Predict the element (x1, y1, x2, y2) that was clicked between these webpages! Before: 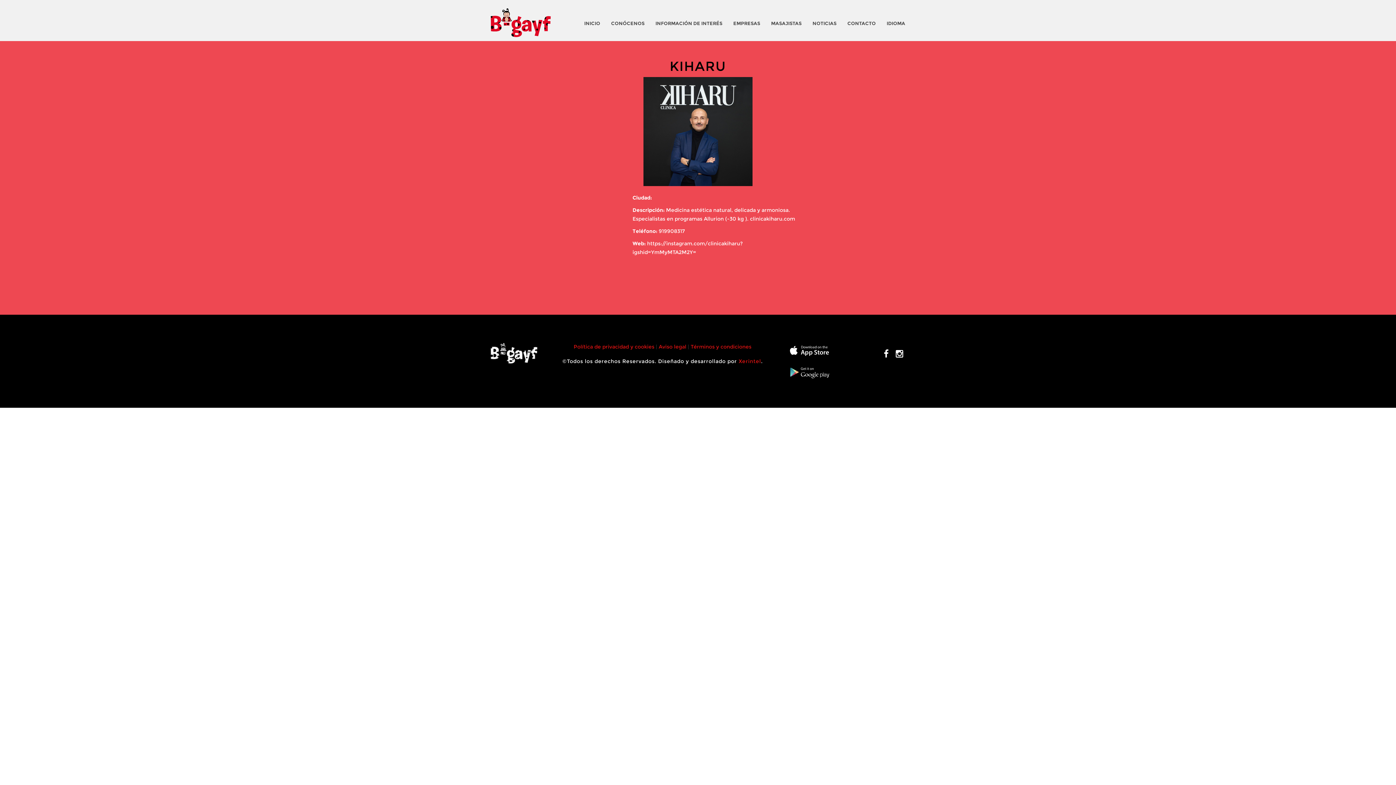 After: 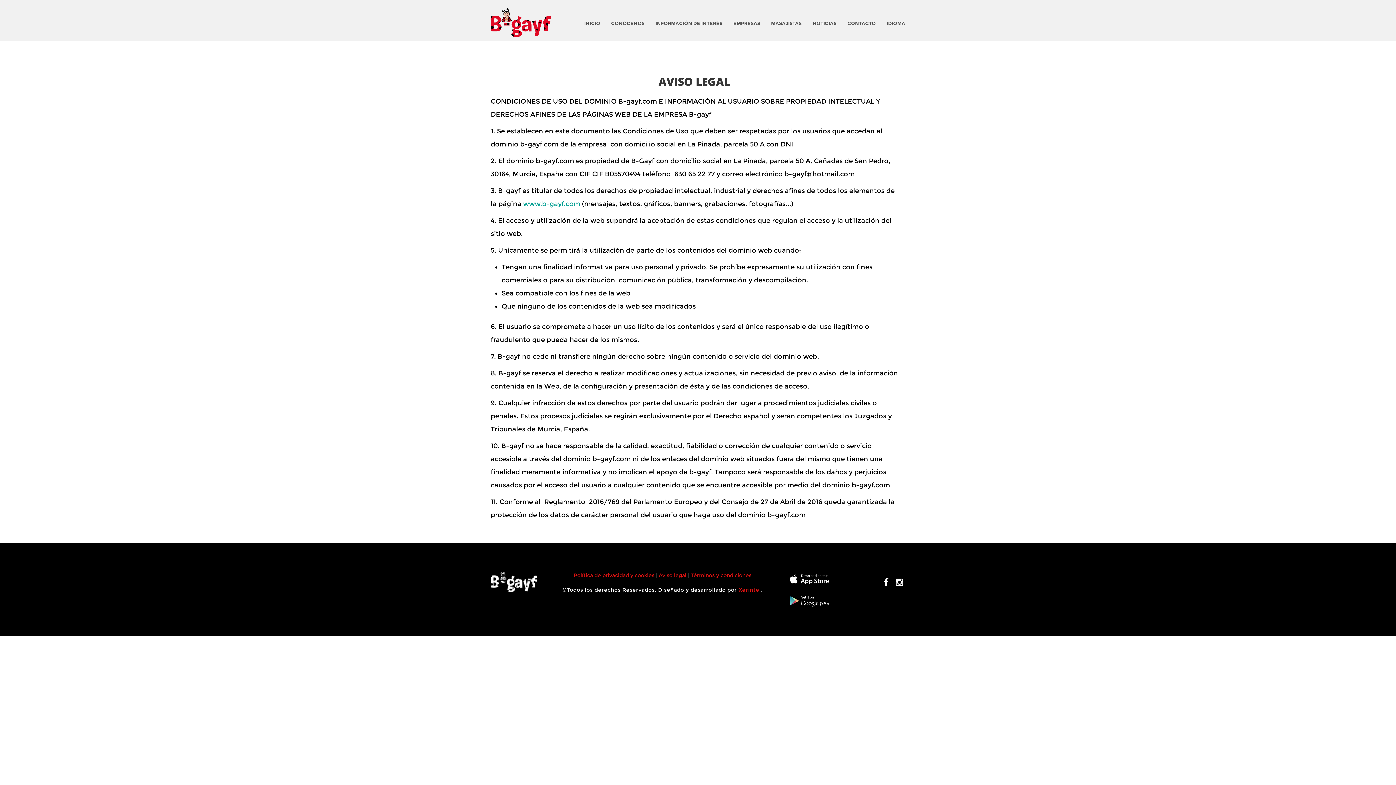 Action: label: Aviso legal  bbox: (658, 343, 688, 350)